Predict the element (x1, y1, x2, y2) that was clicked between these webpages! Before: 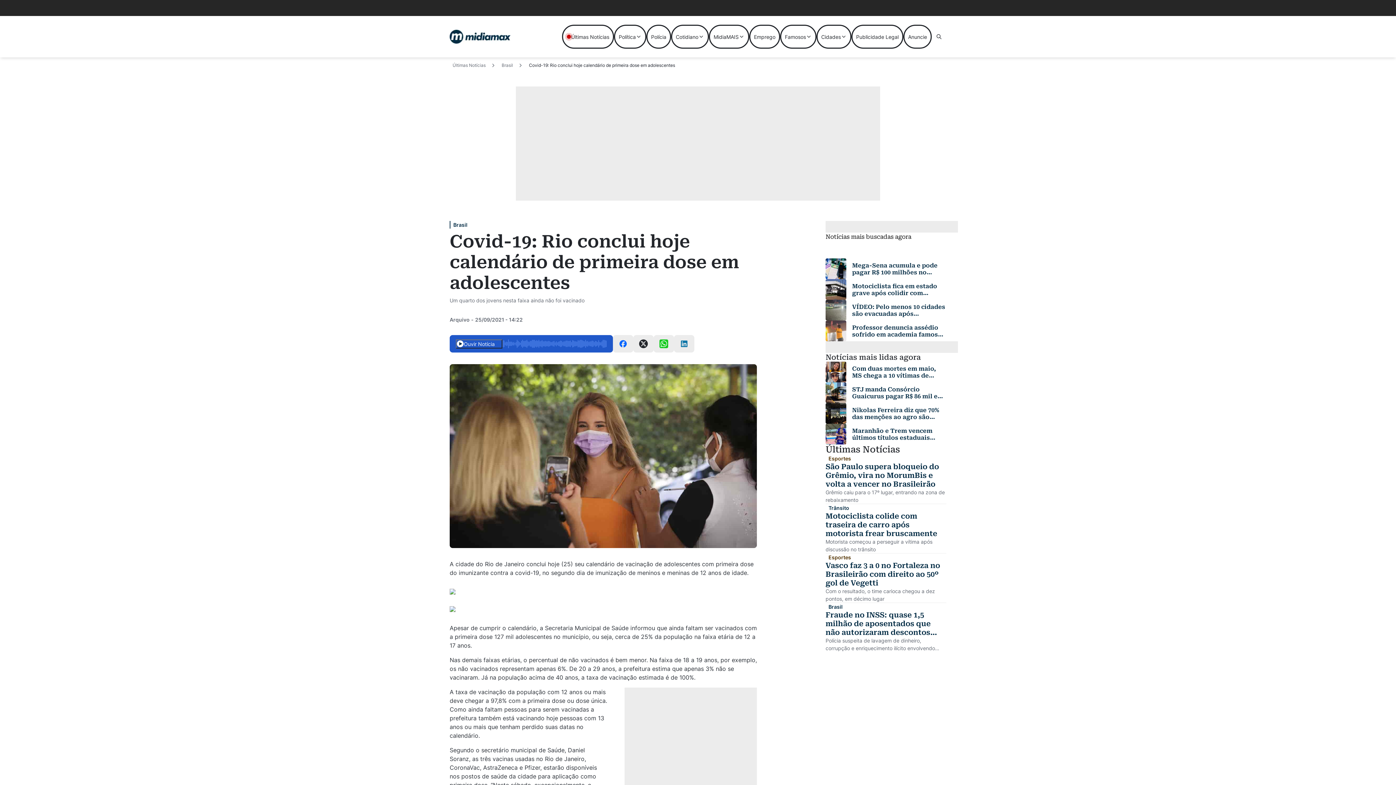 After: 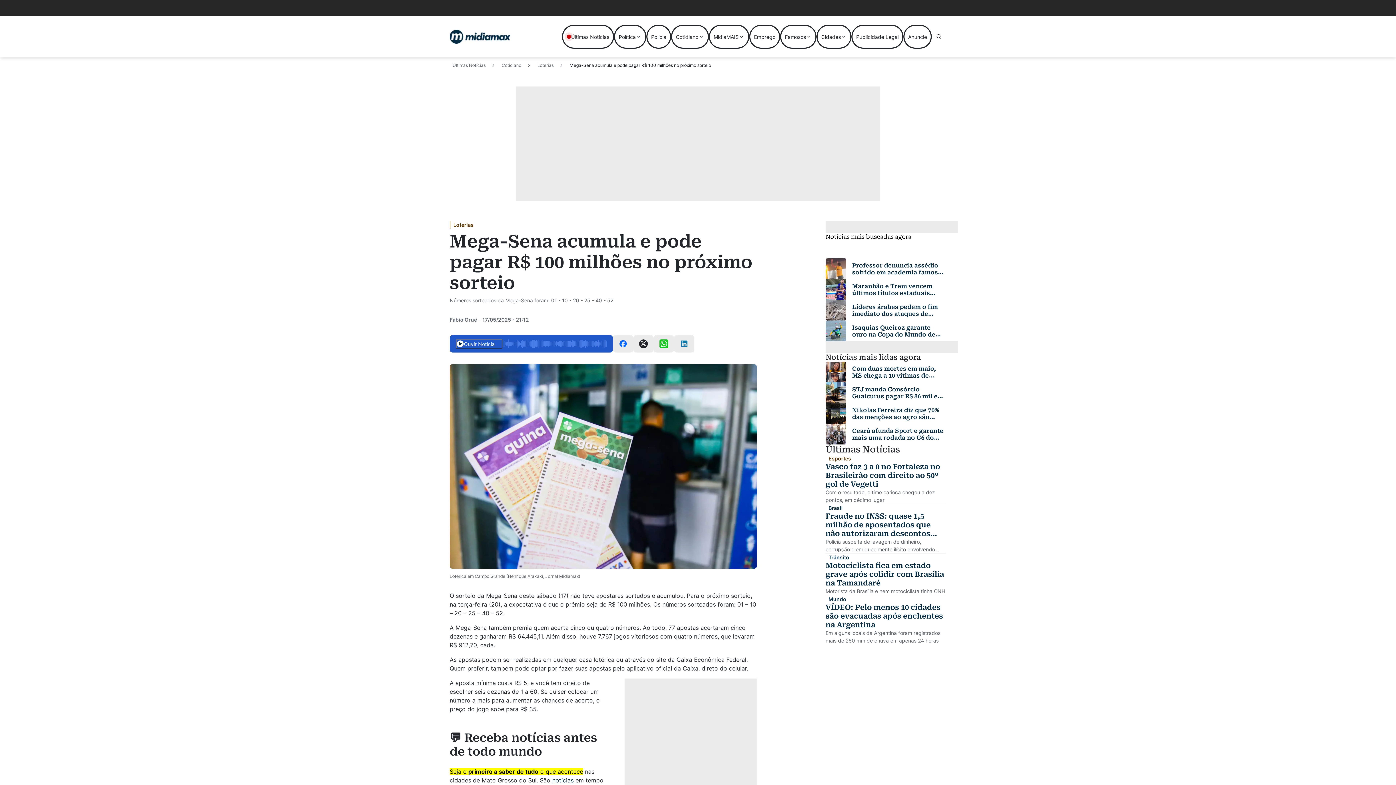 Action: label: Leia mais sobre Mega-Sena acumula e pode pagar R$ 100 milhões no próximo sorteio bbox: (852, 262, 946, 275)